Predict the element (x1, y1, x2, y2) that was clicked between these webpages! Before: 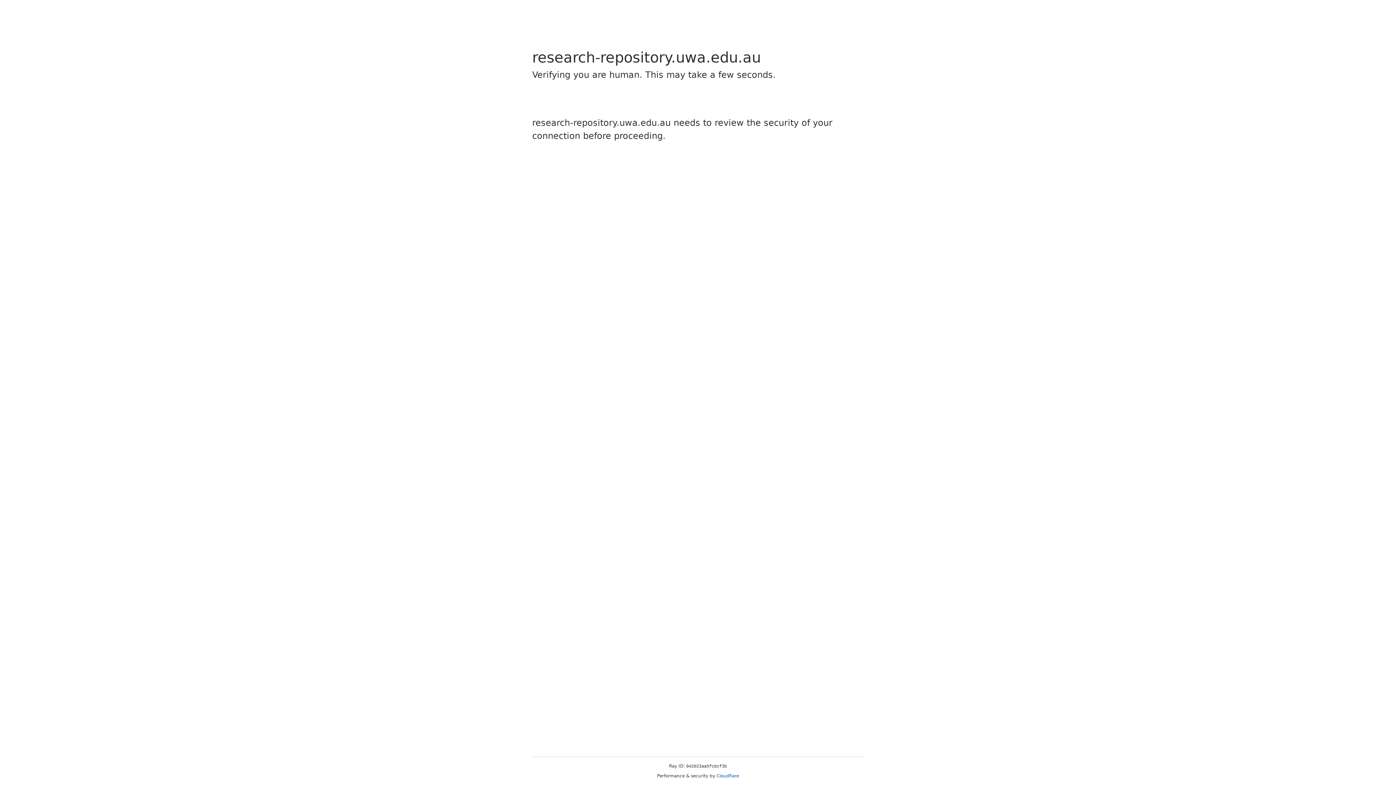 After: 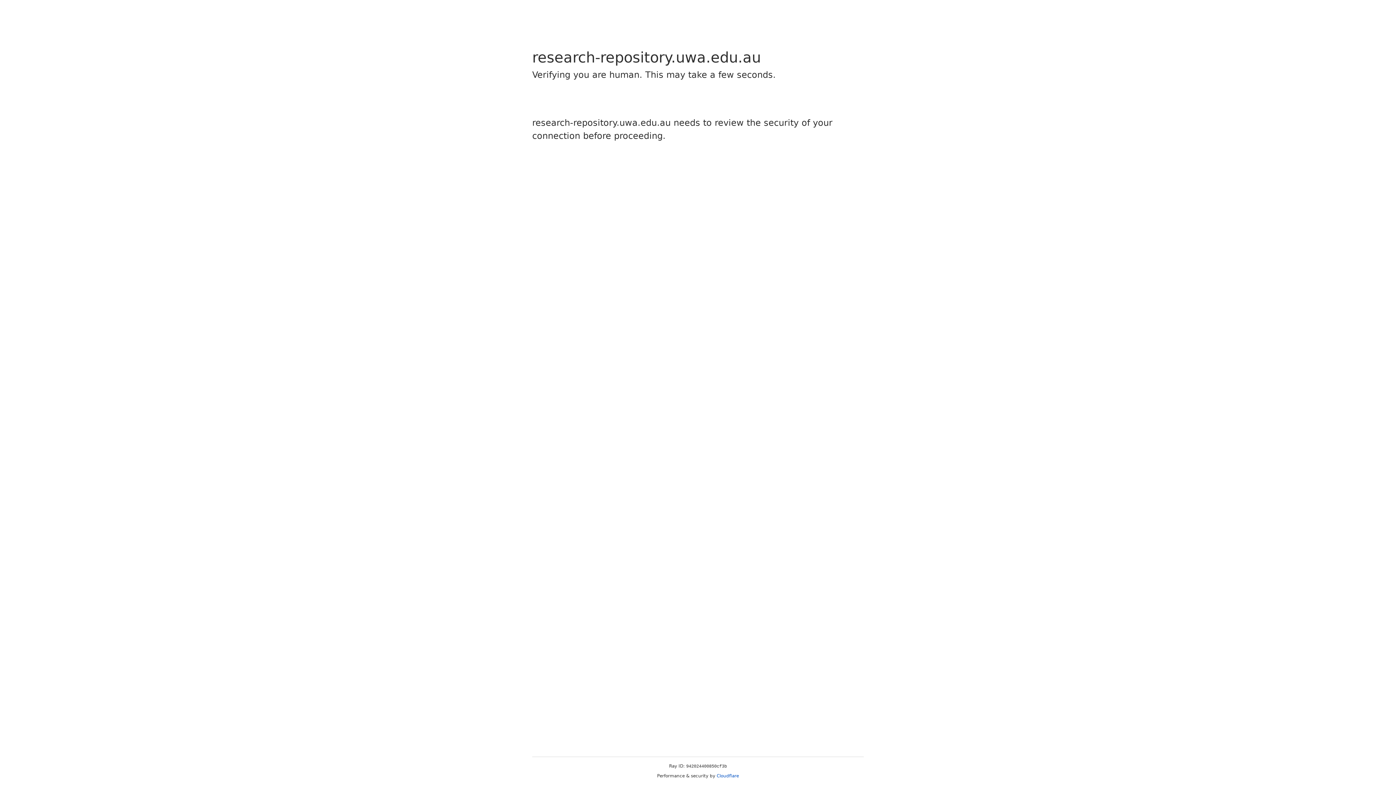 Action: bbox: (716, 773, 739, 778) label: Cloudflare